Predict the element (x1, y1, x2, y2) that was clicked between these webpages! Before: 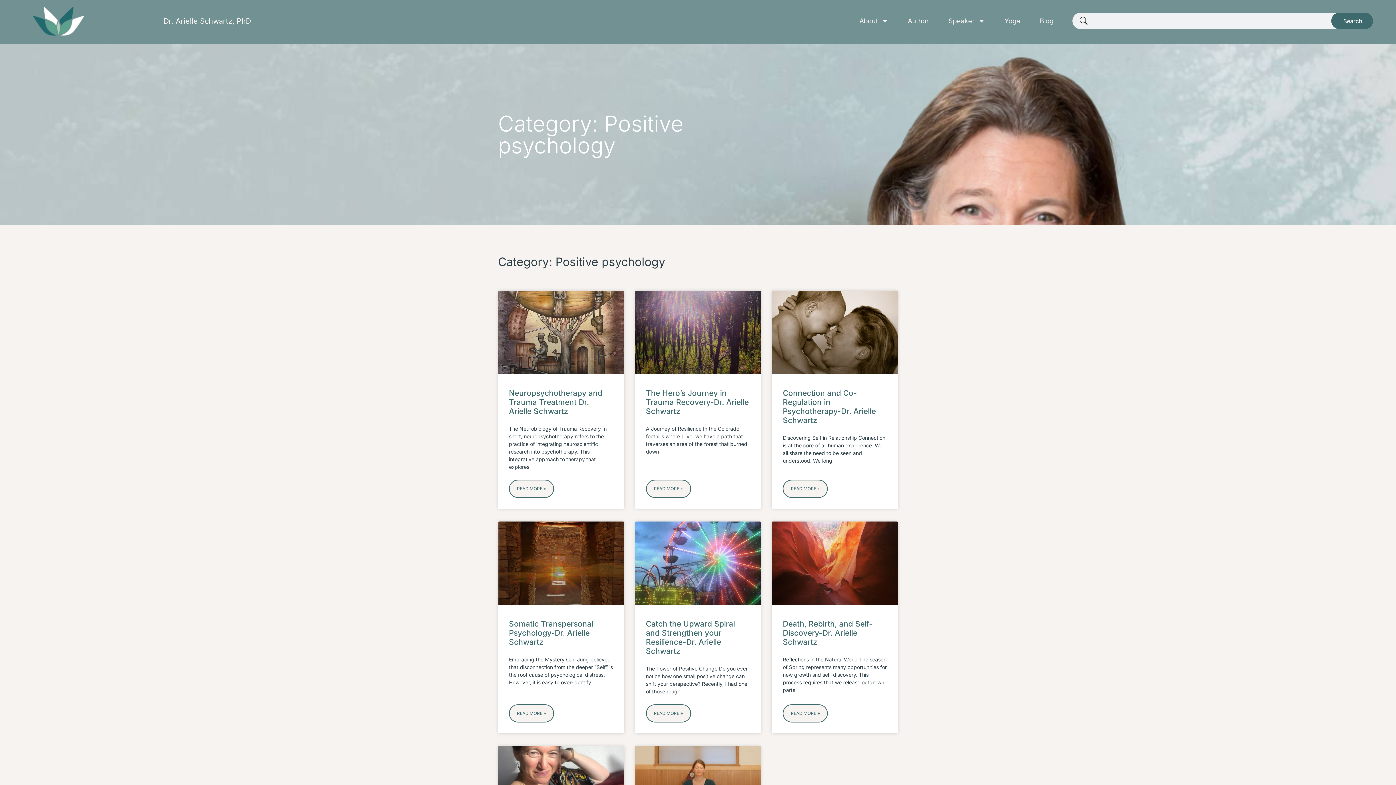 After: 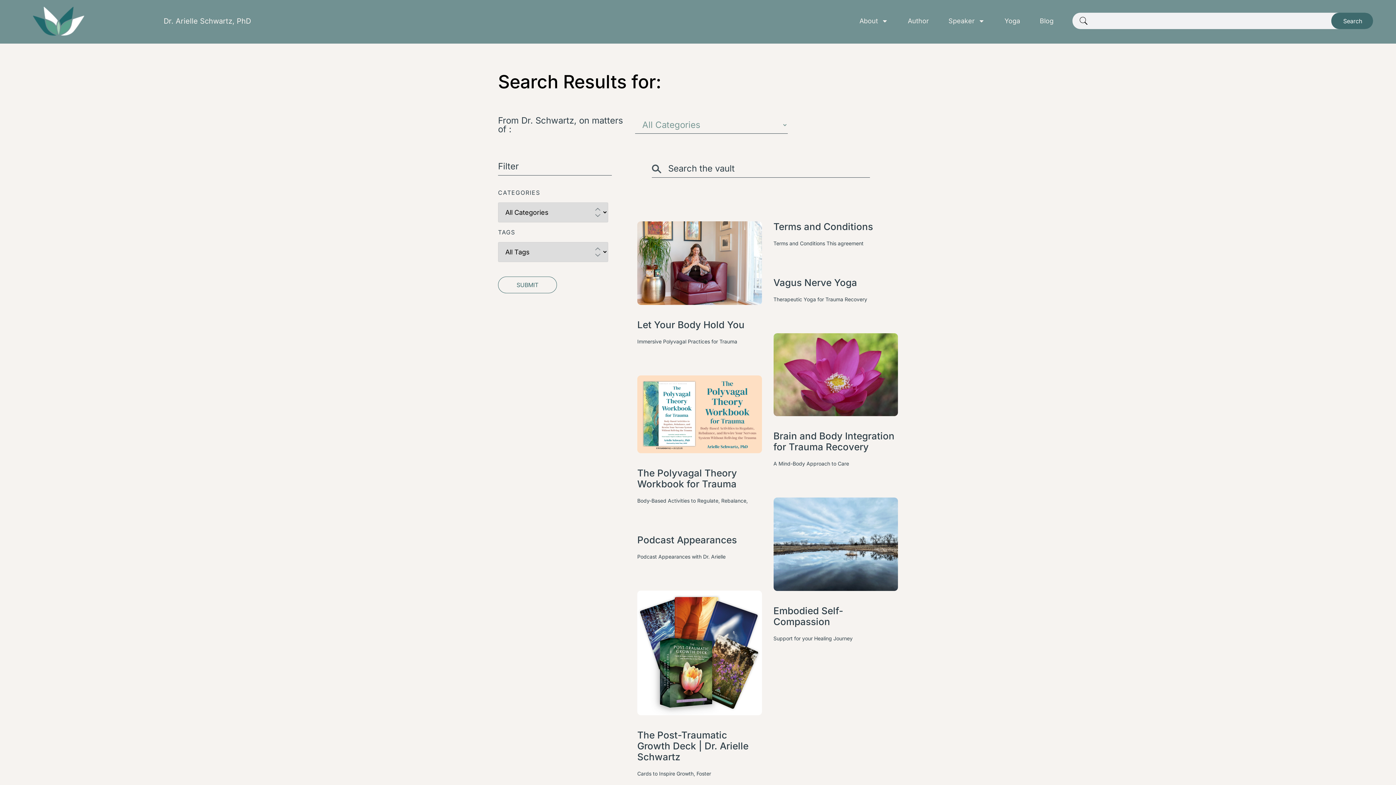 Action: bbox: (1331, 12, 1374, 29) label: Search